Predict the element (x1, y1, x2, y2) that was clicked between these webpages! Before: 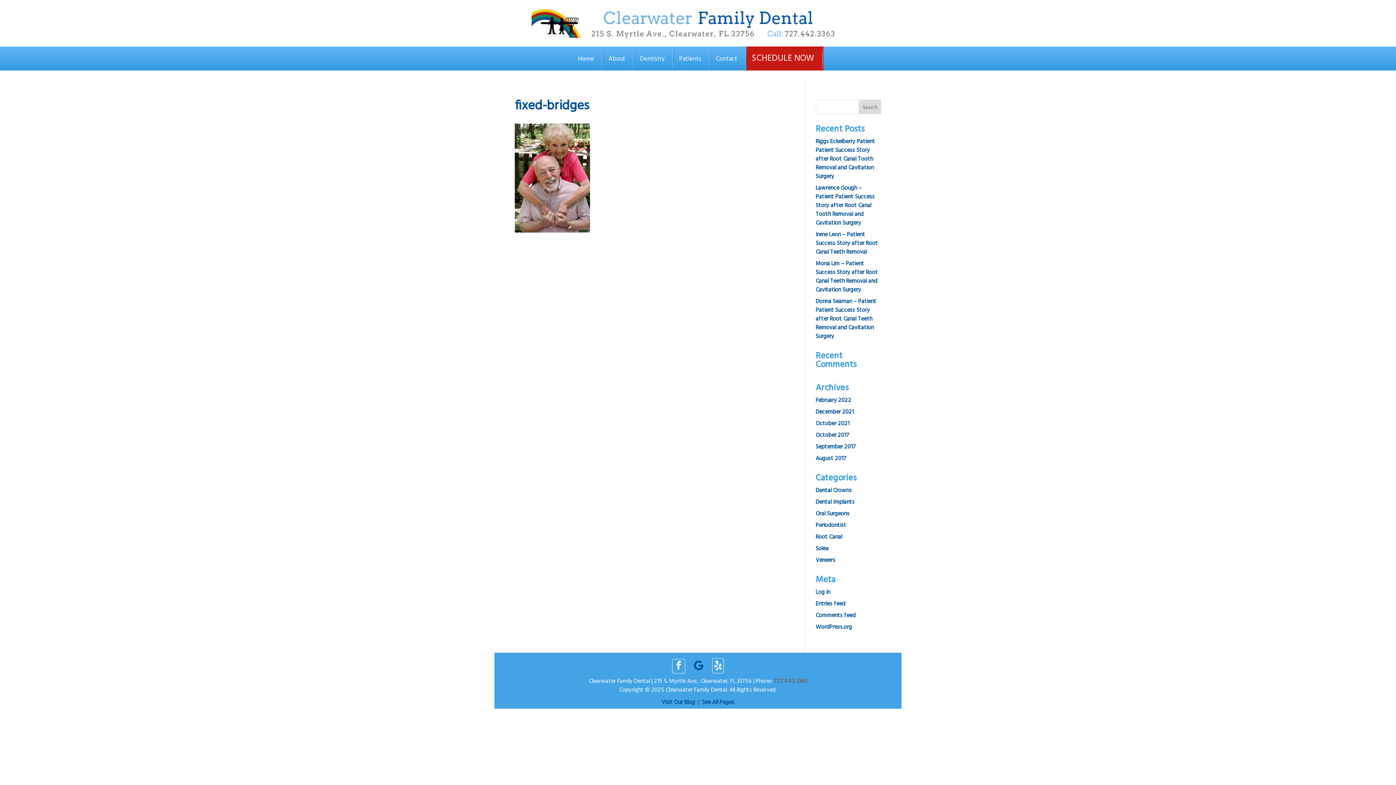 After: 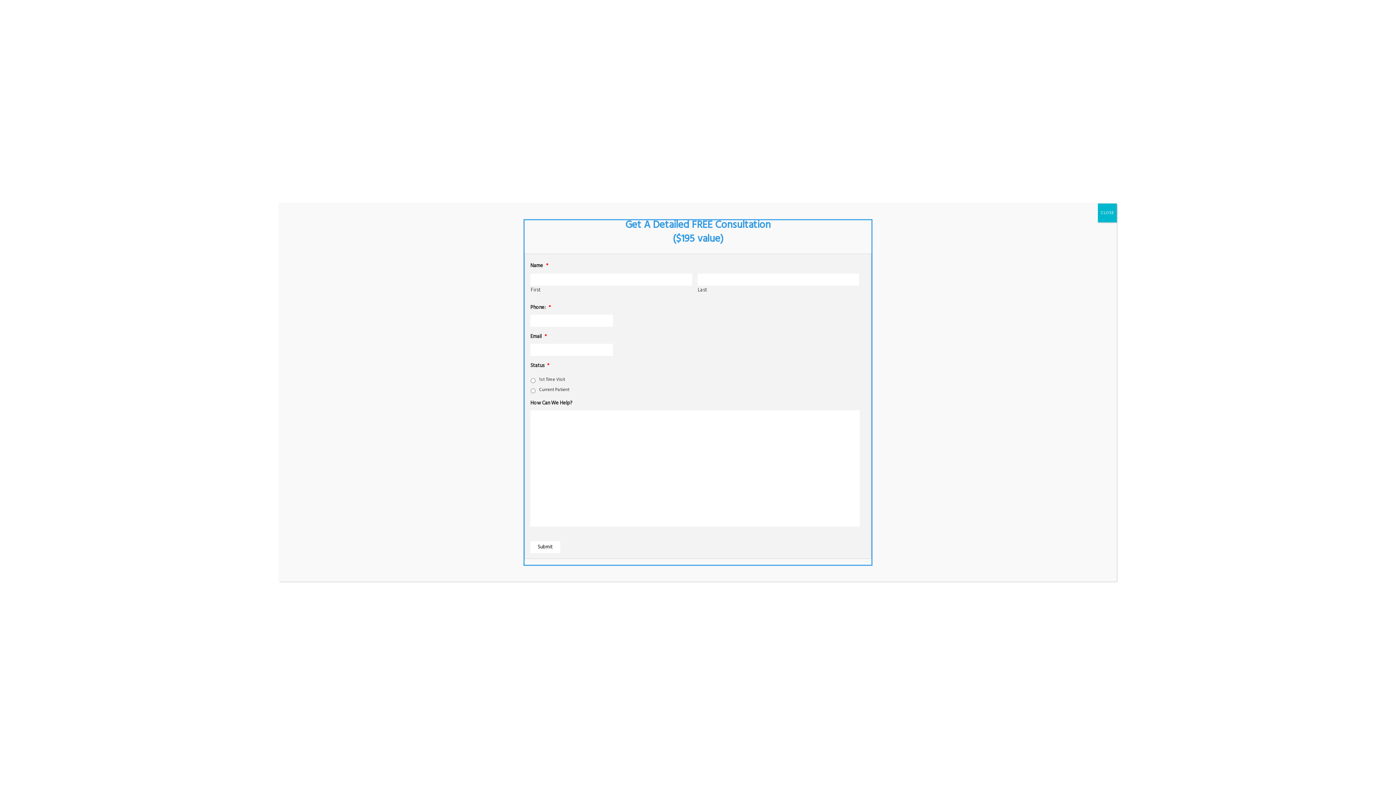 Action: bbox: (572, 47, 603, 71) label: Home